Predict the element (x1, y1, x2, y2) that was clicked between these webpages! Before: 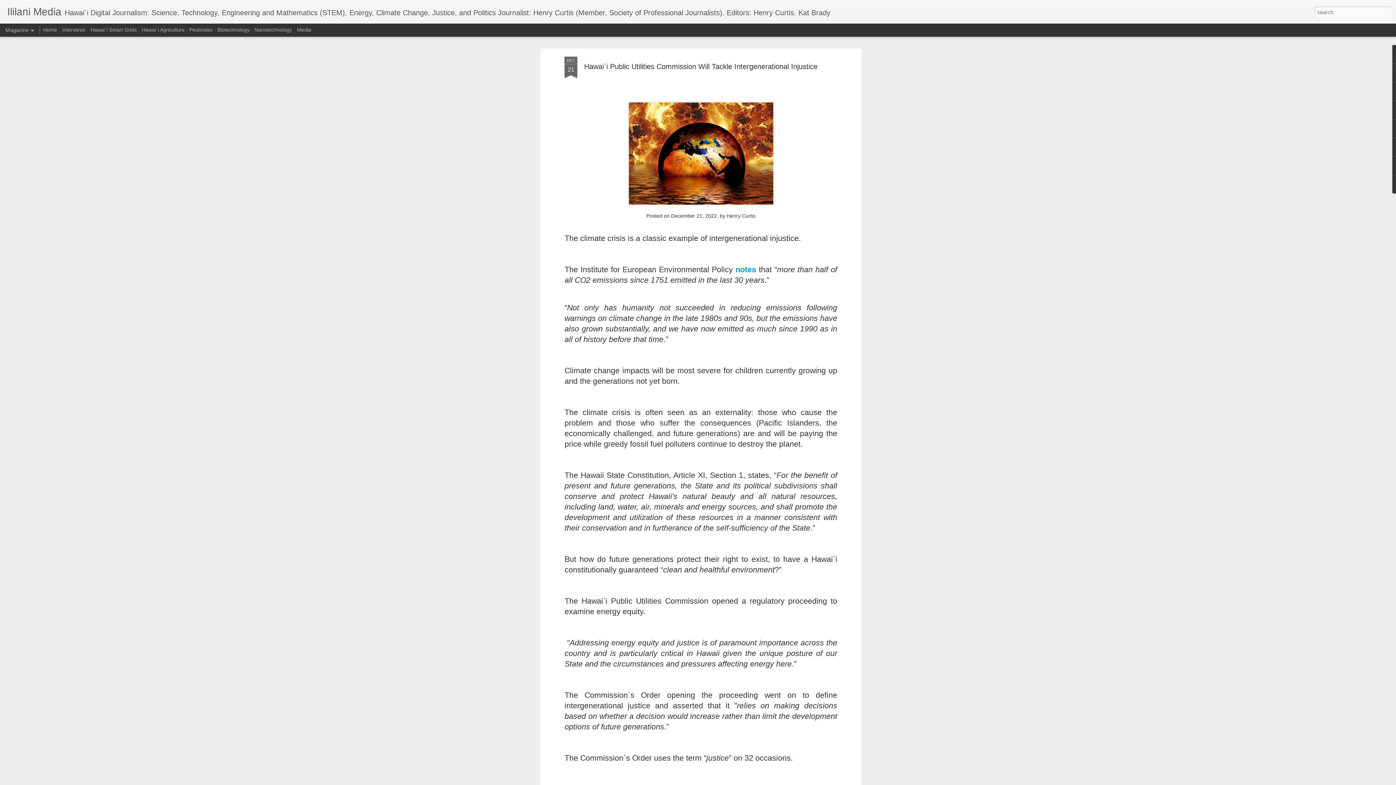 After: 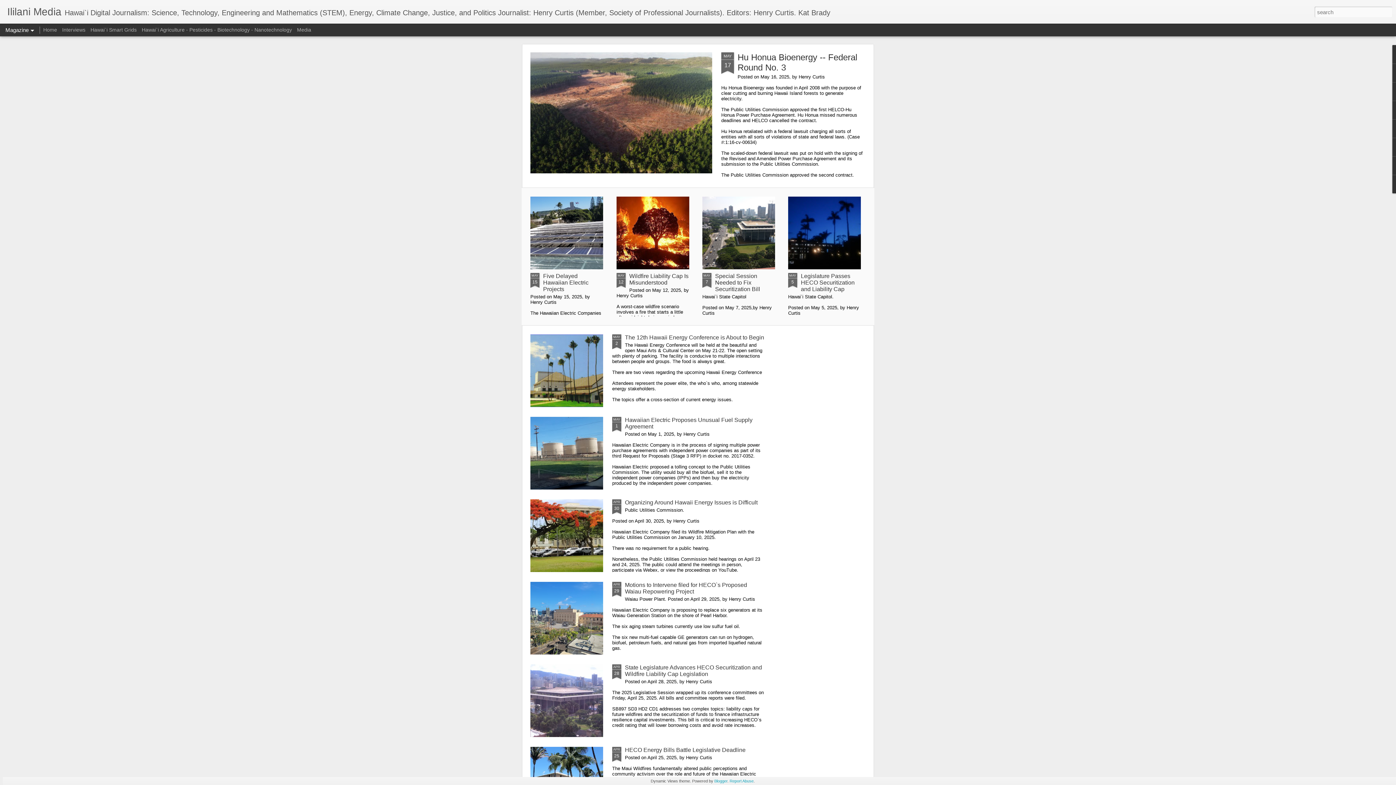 Action: label: Ililani Media bbox: (7, 10, 61, 16)